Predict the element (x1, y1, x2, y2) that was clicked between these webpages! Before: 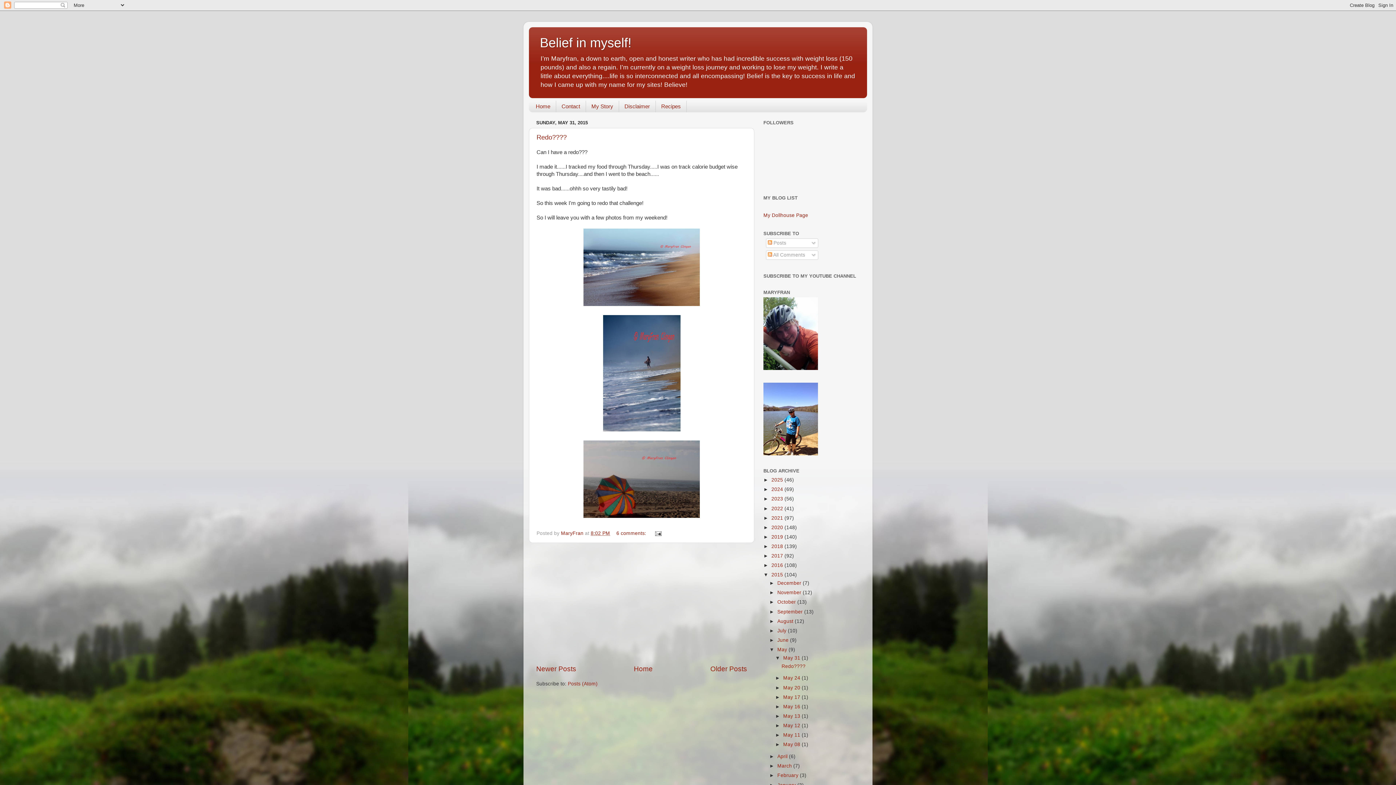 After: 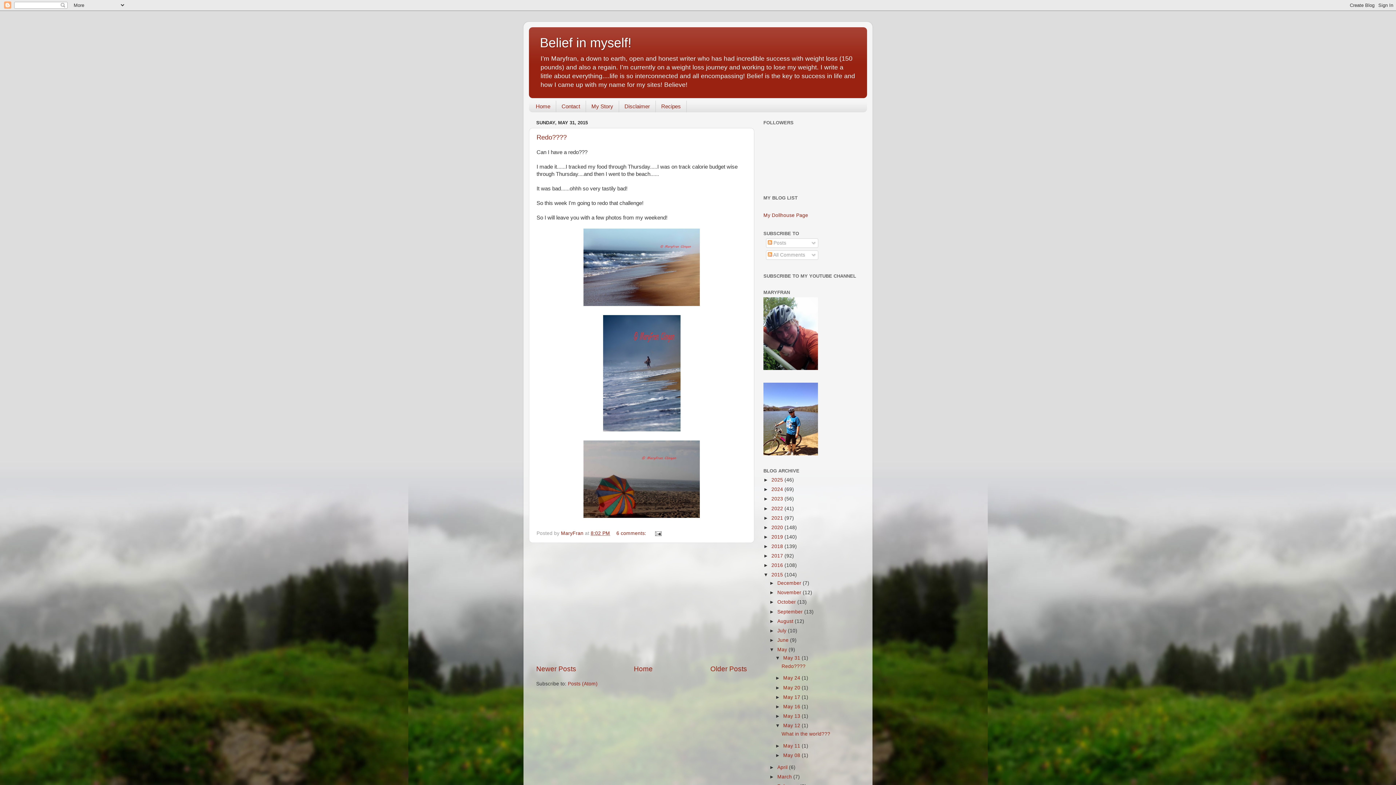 Action: bbox: (775, 723, 783, 728) label: ►  